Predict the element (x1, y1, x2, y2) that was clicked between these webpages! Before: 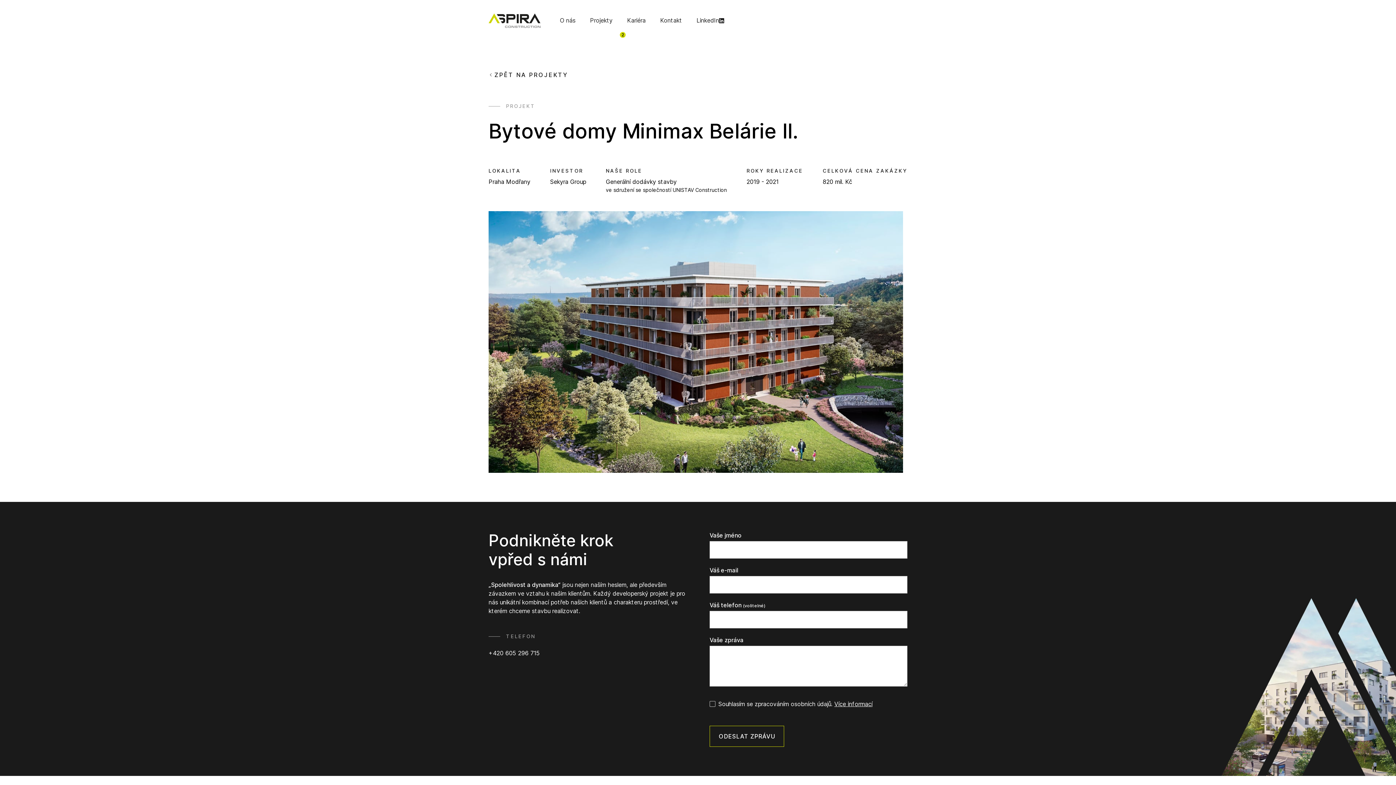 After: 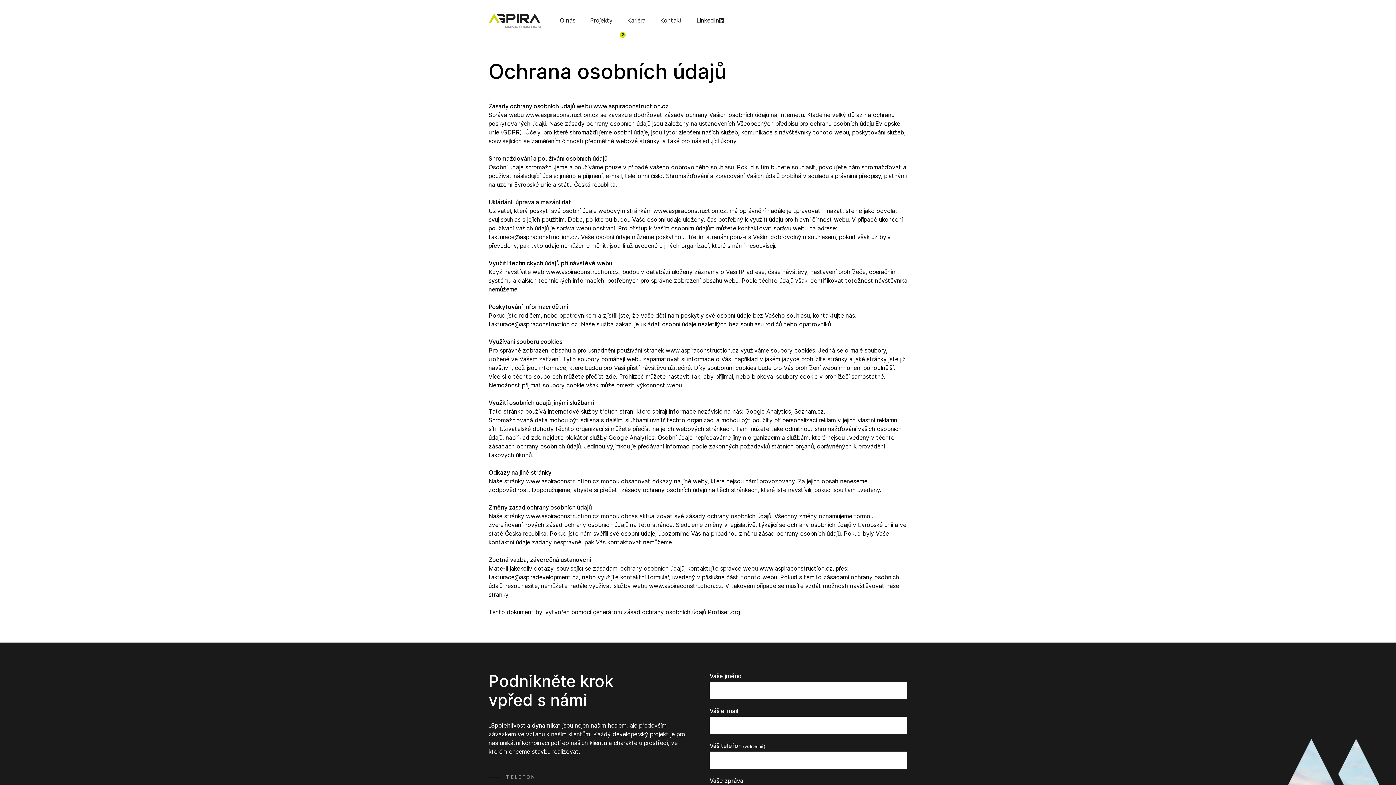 Action: label: Více informací bbox: (834, 700, 872, 708)